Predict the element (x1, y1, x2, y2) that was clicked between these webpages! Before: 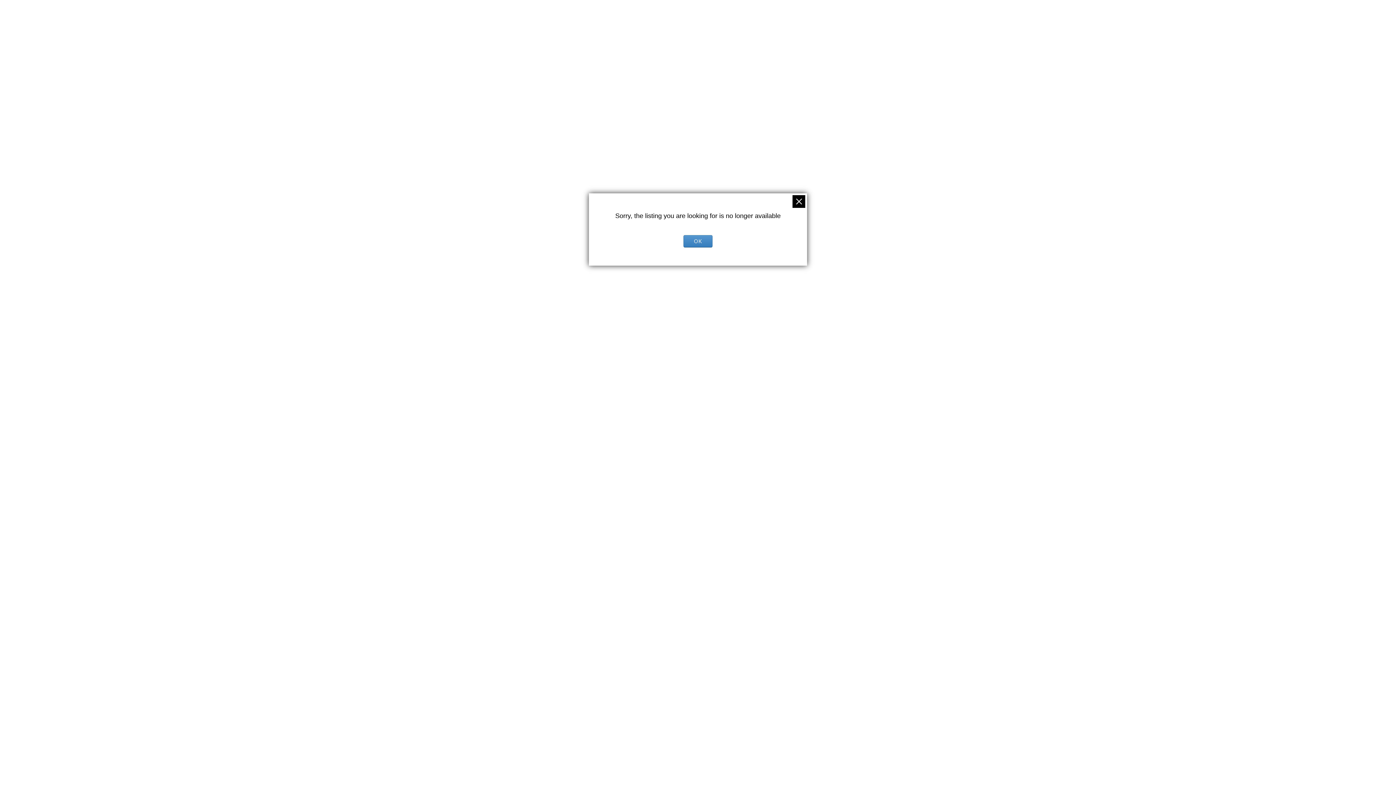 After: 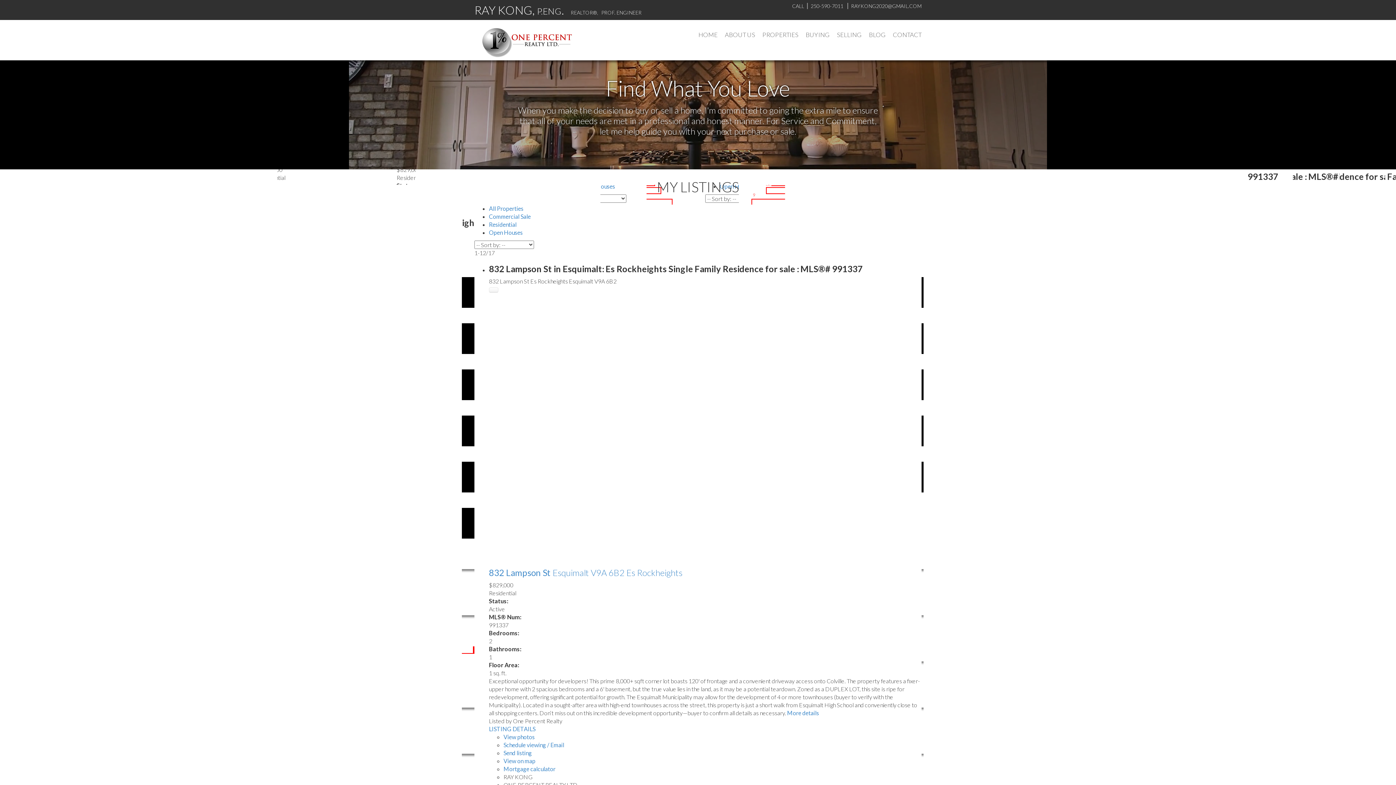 Action: bbox: (792, 195, 805, 208)